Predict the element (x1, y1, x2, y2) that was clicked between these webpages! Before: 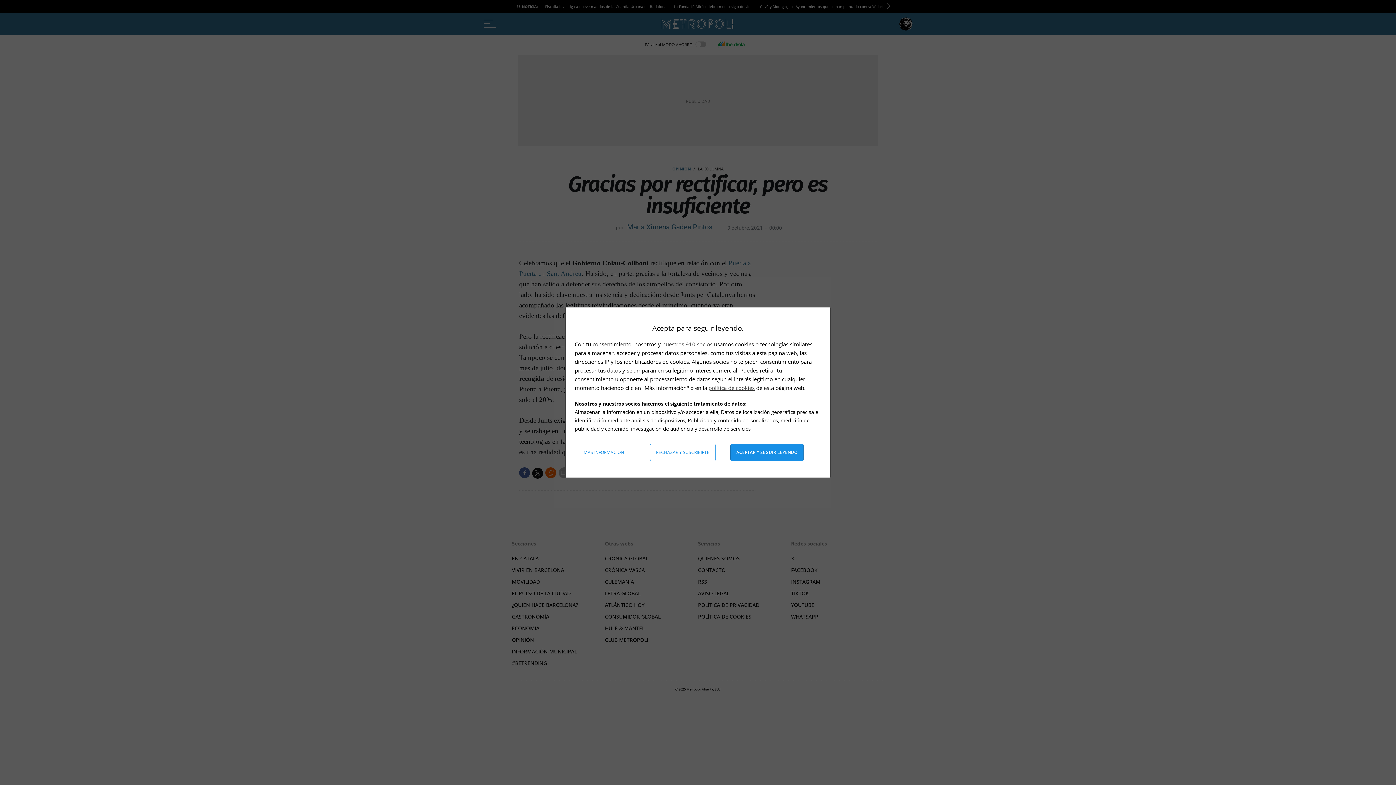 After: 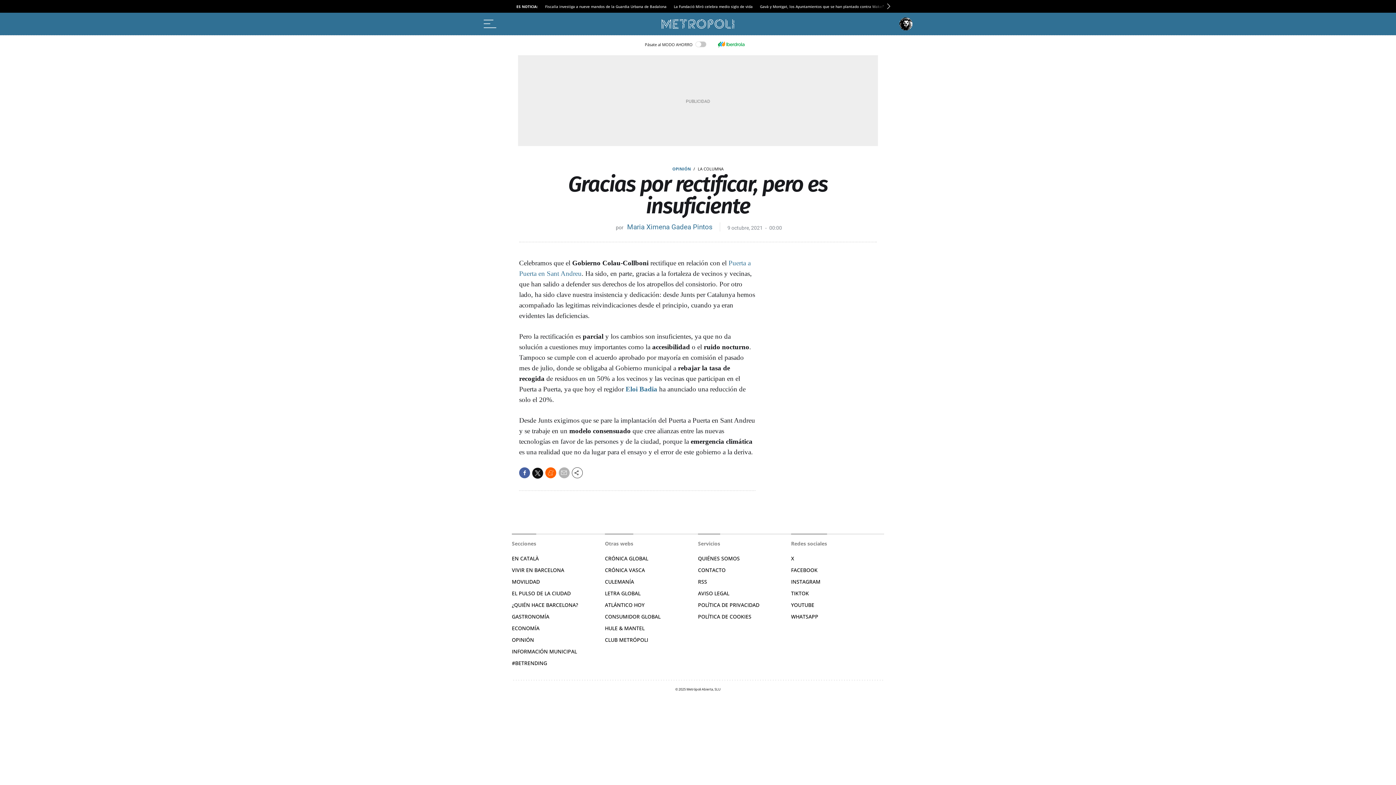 Action: label: Aceptar y seguir leyendo bbox: (730, 444, 803, 461)